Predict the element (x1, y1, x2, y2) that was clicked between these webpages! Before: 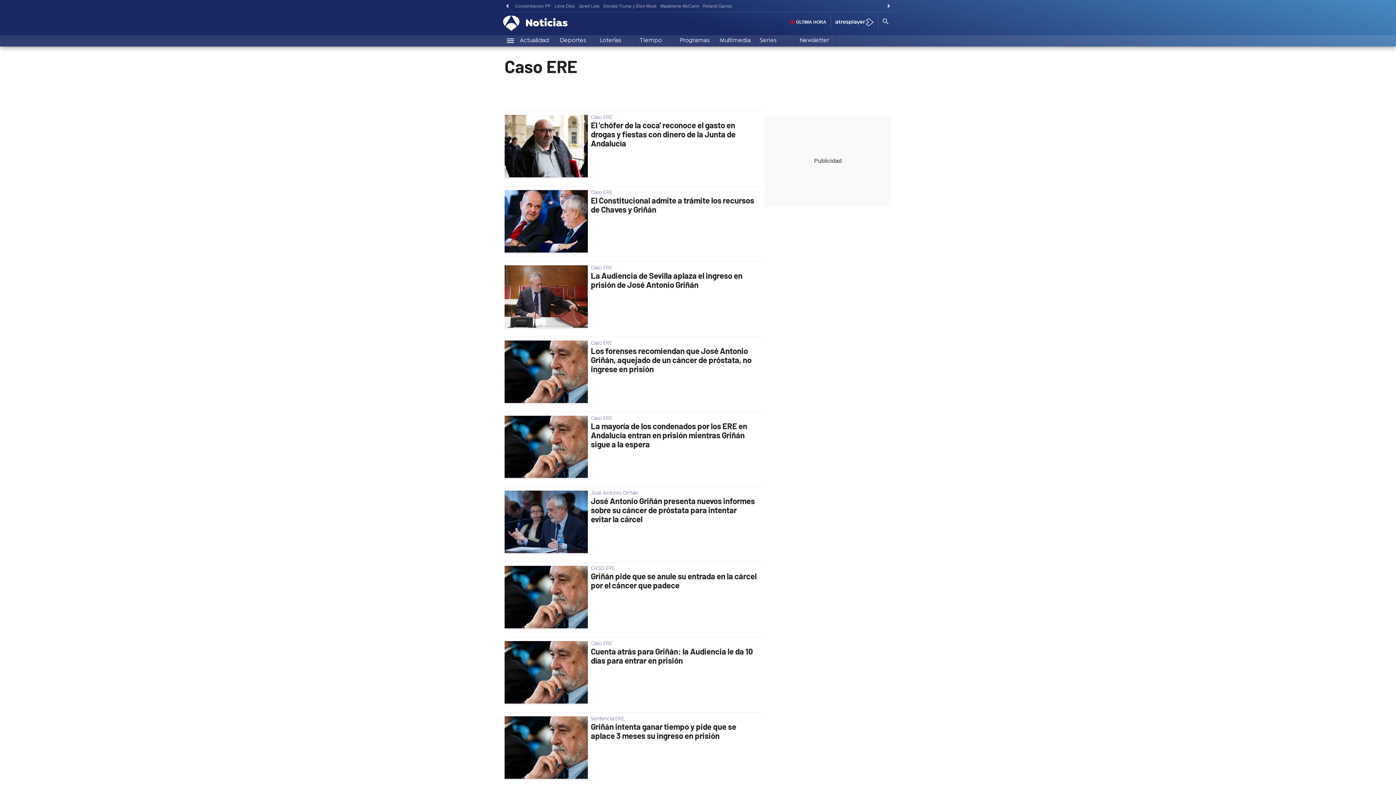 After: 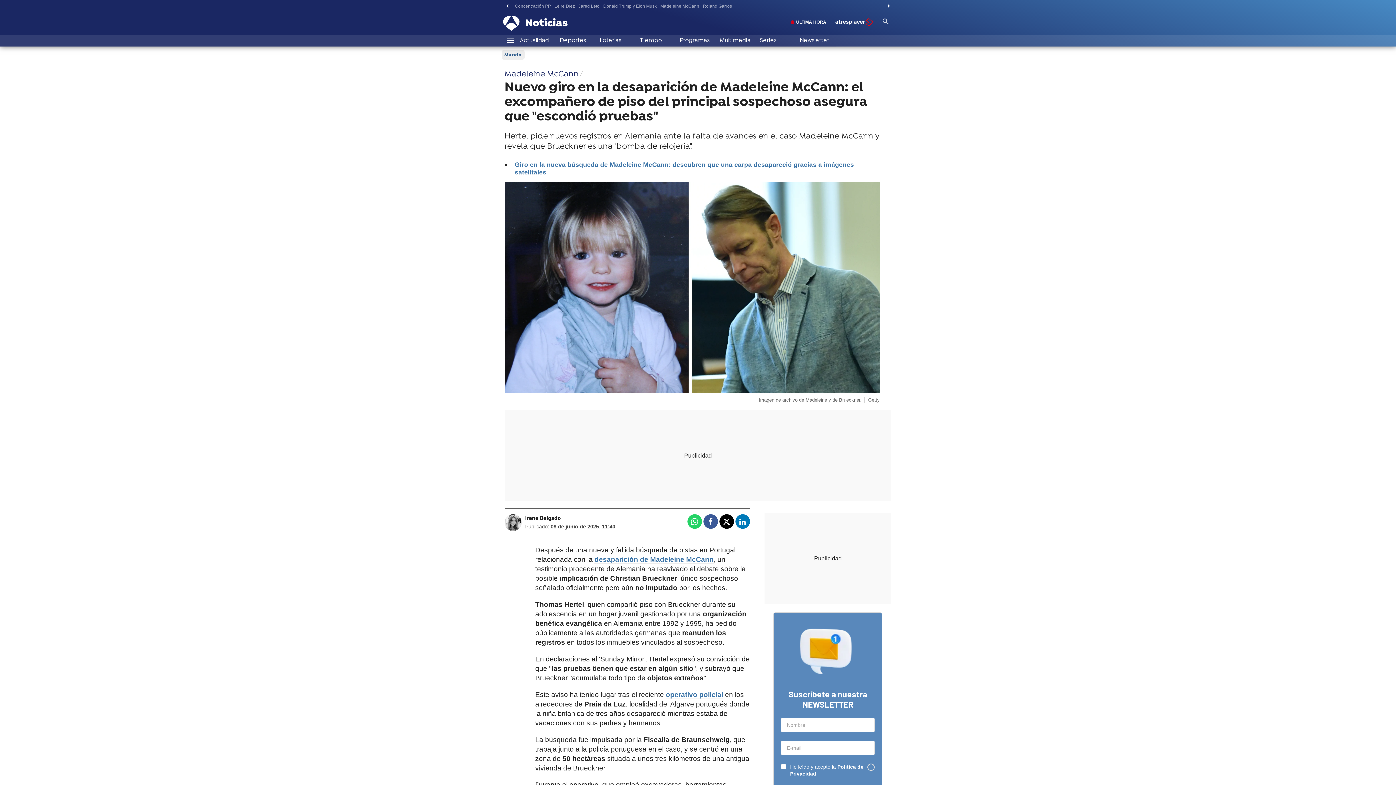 Action: bbox: (658, 1, 701, 10) label: Madeleine McCann